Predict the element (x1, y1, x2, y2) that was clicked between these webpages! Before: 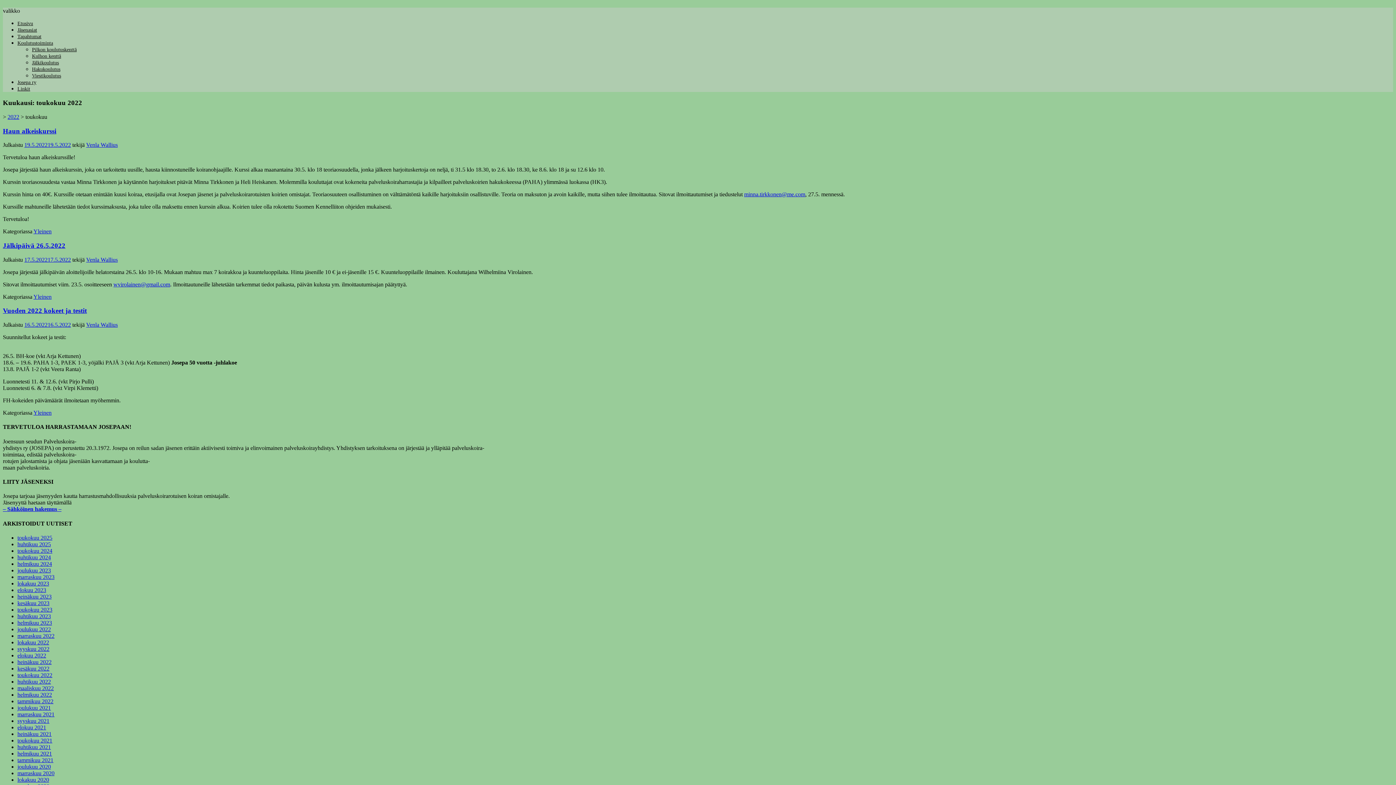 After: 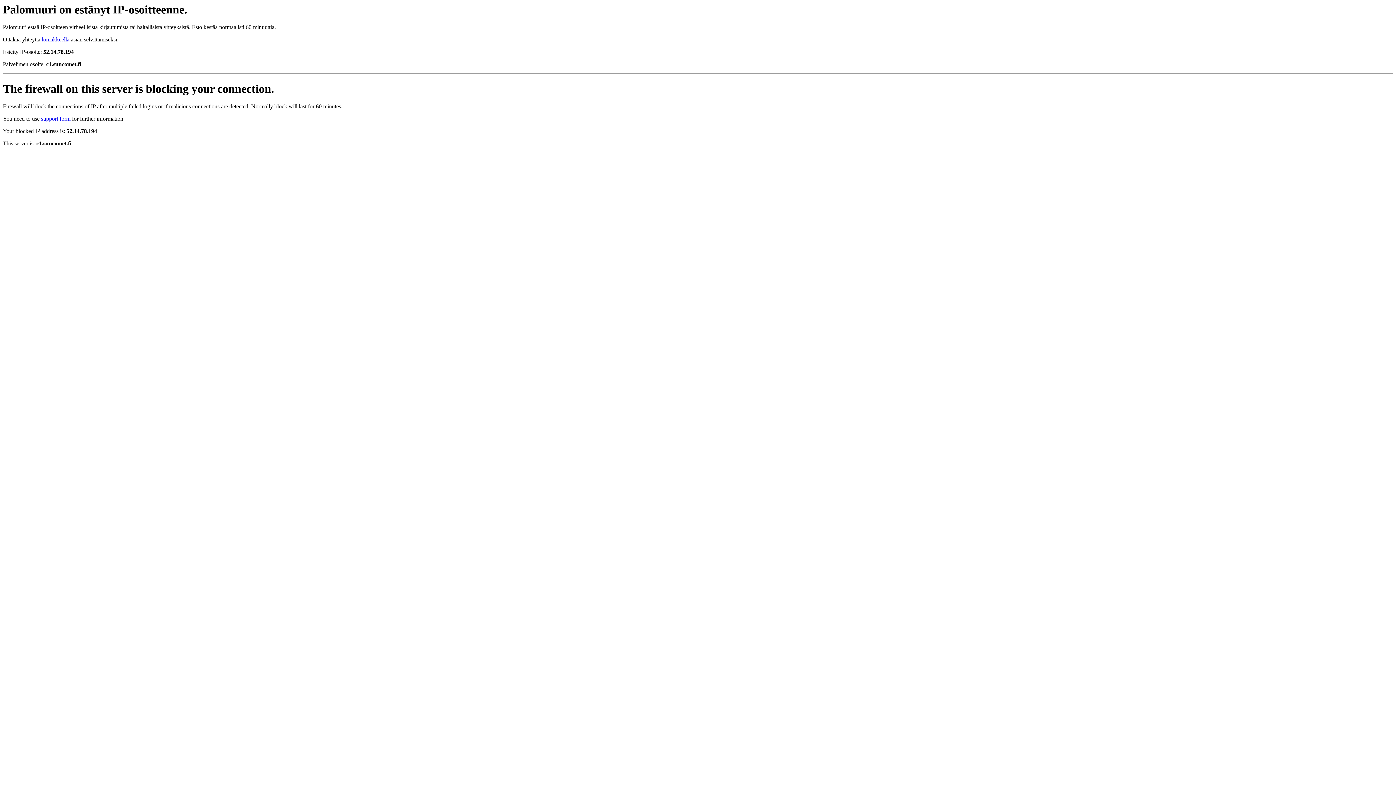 Action: bbox: (17, 705, 50, 711) label: joulukuu 2021